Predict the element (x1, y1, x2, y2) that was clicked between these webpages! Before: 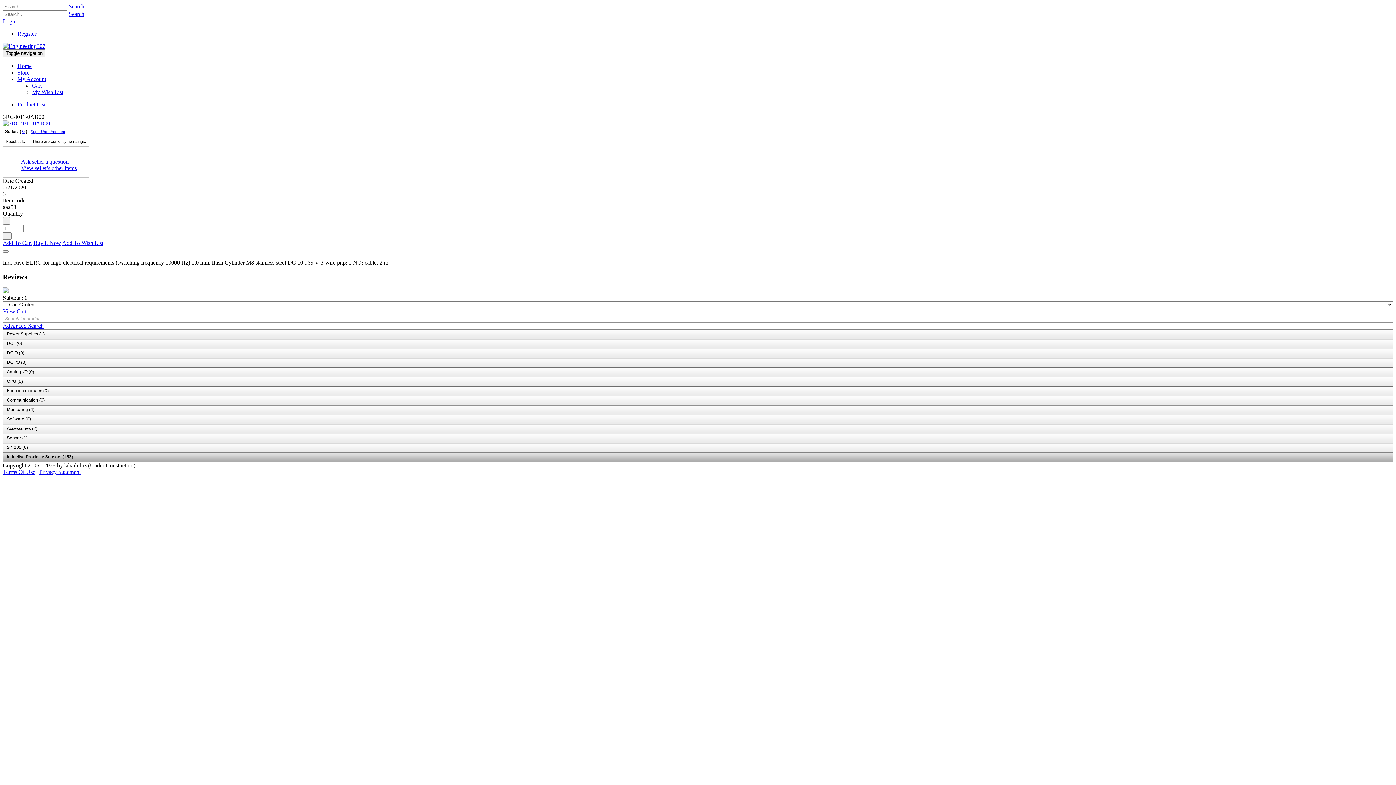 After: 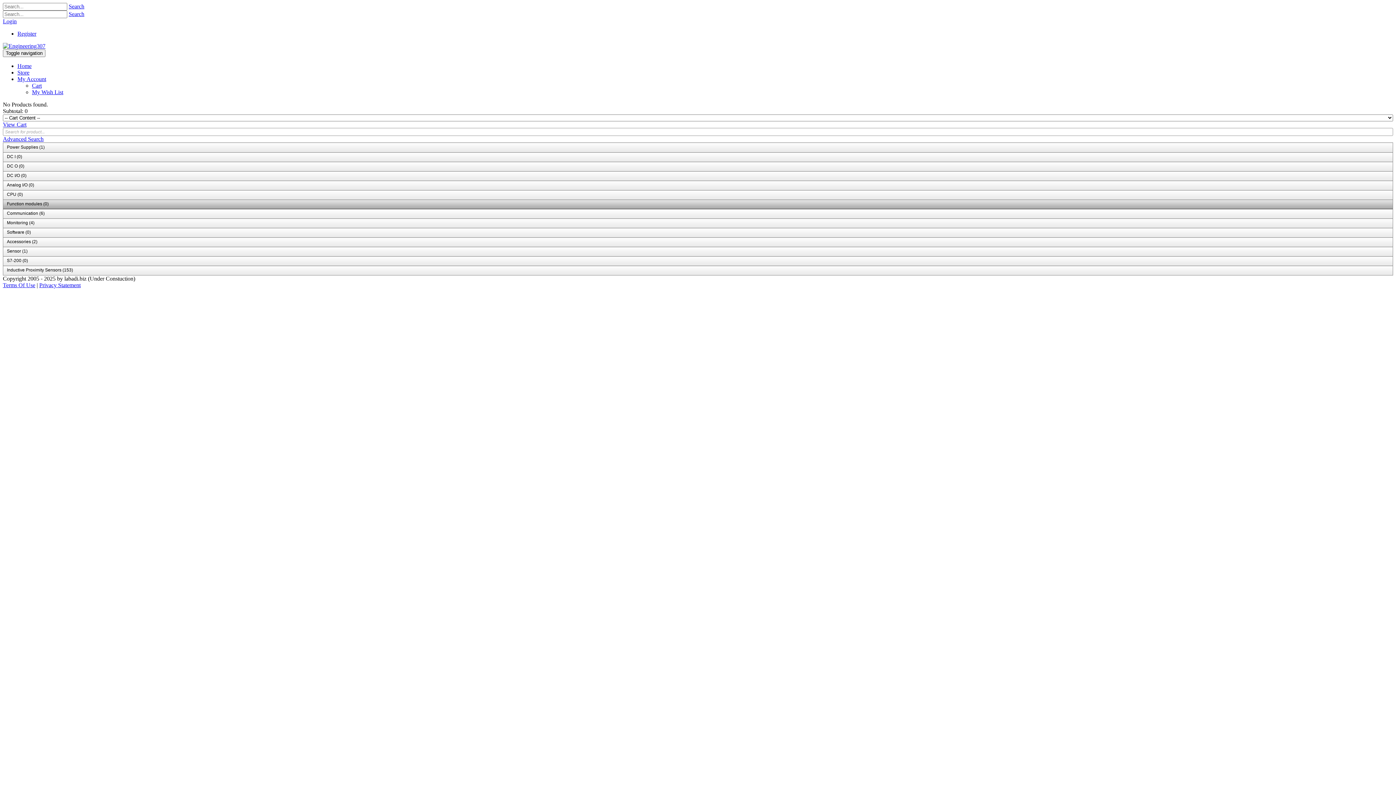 Action: bbox: (3, 386, 1393, 396) label: Function modules (0)